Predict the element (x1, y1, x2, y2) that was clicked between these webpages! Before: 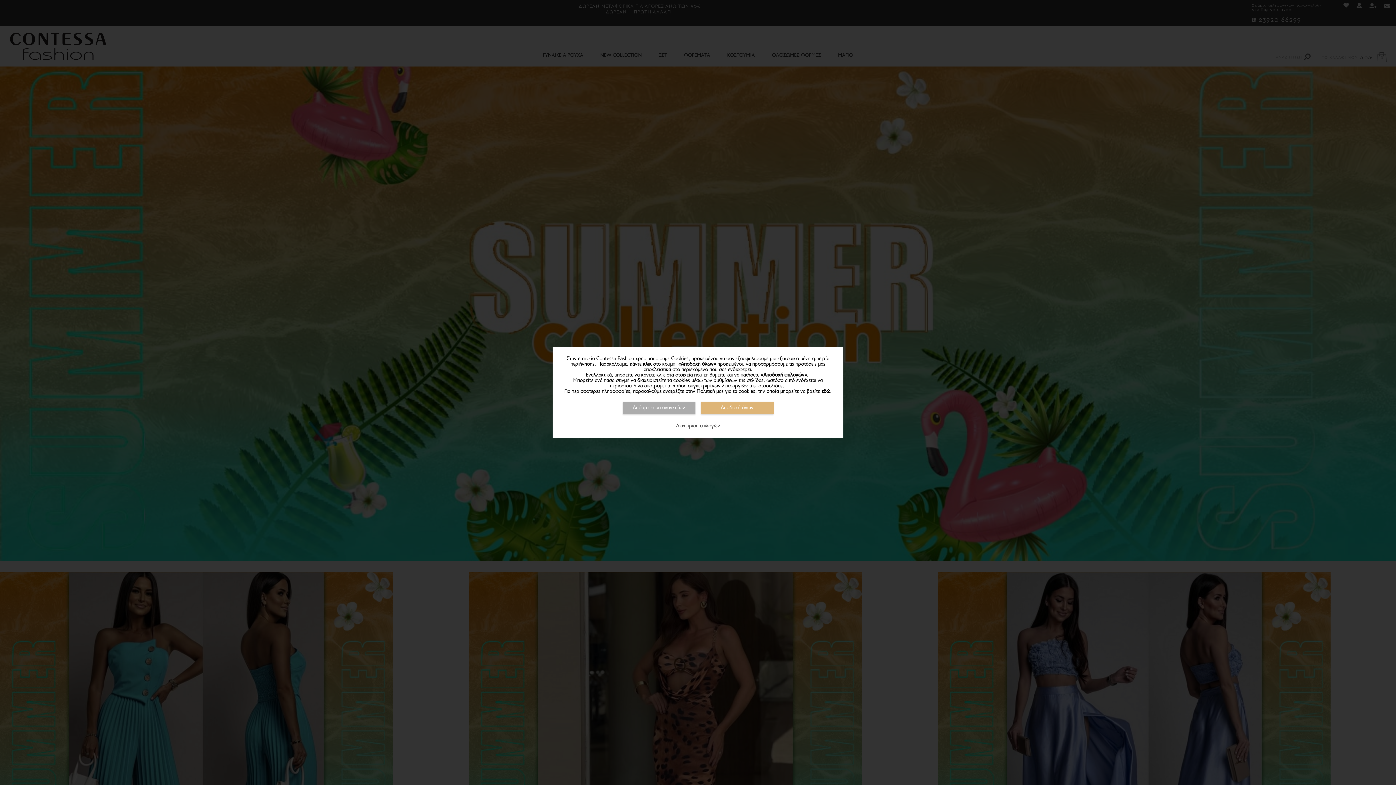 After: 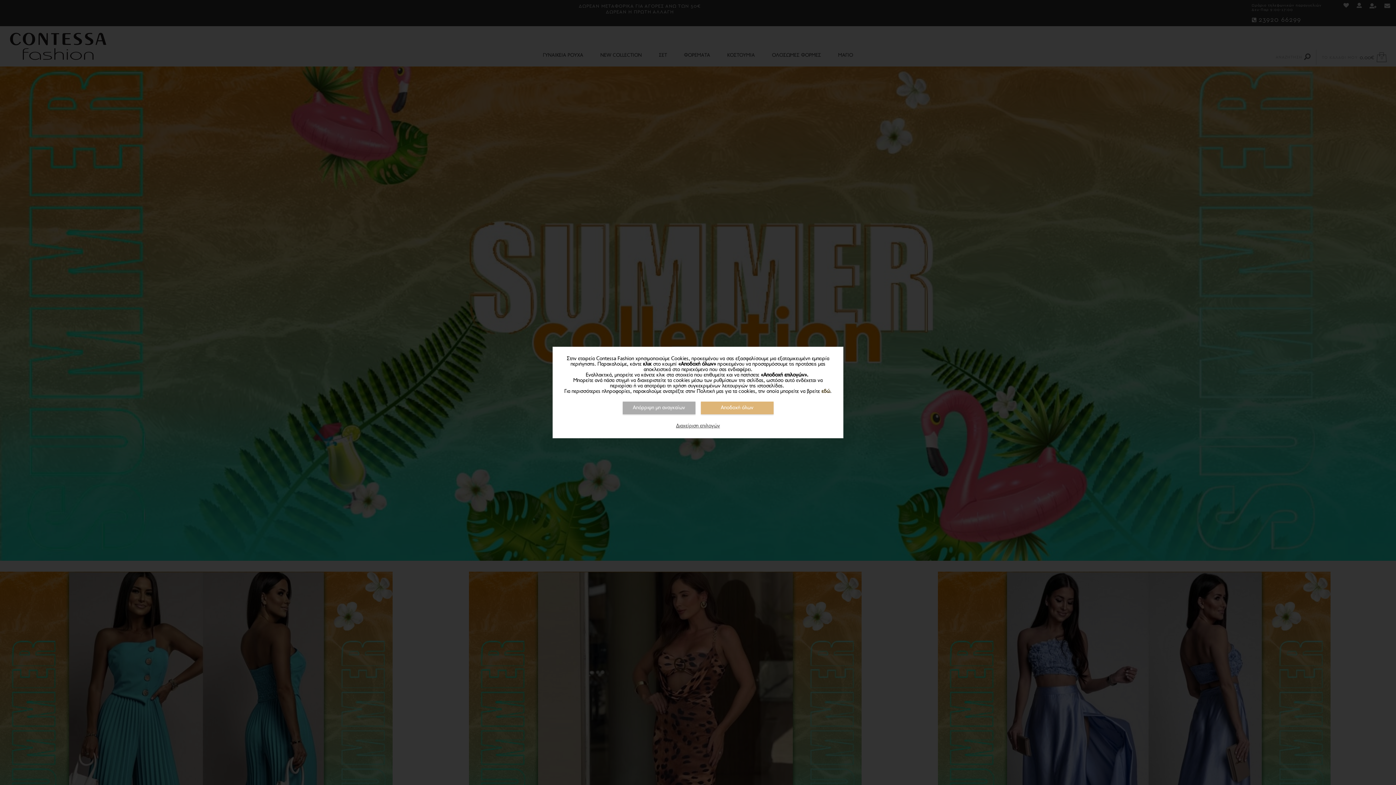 Action: bbox: (821, 389, 830, 394) label: εδώ